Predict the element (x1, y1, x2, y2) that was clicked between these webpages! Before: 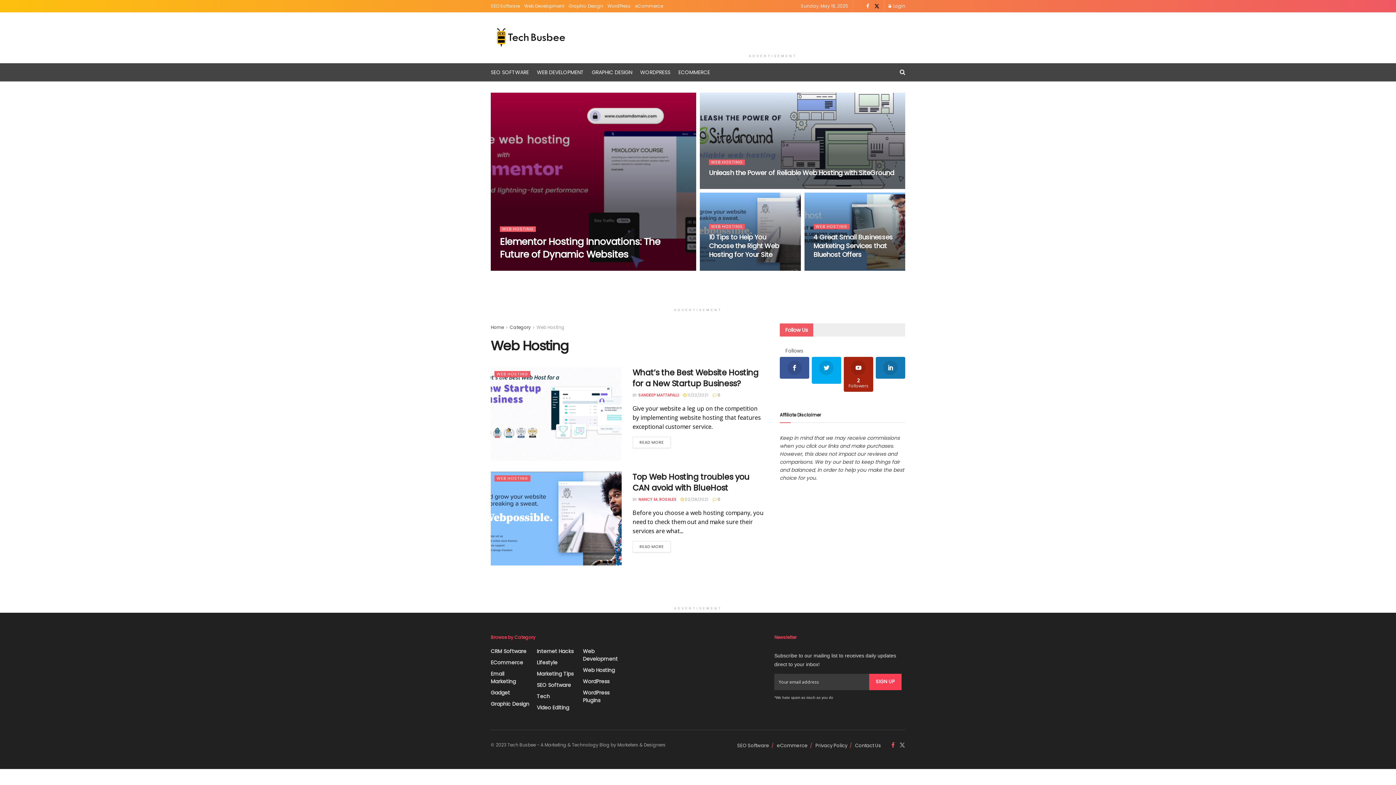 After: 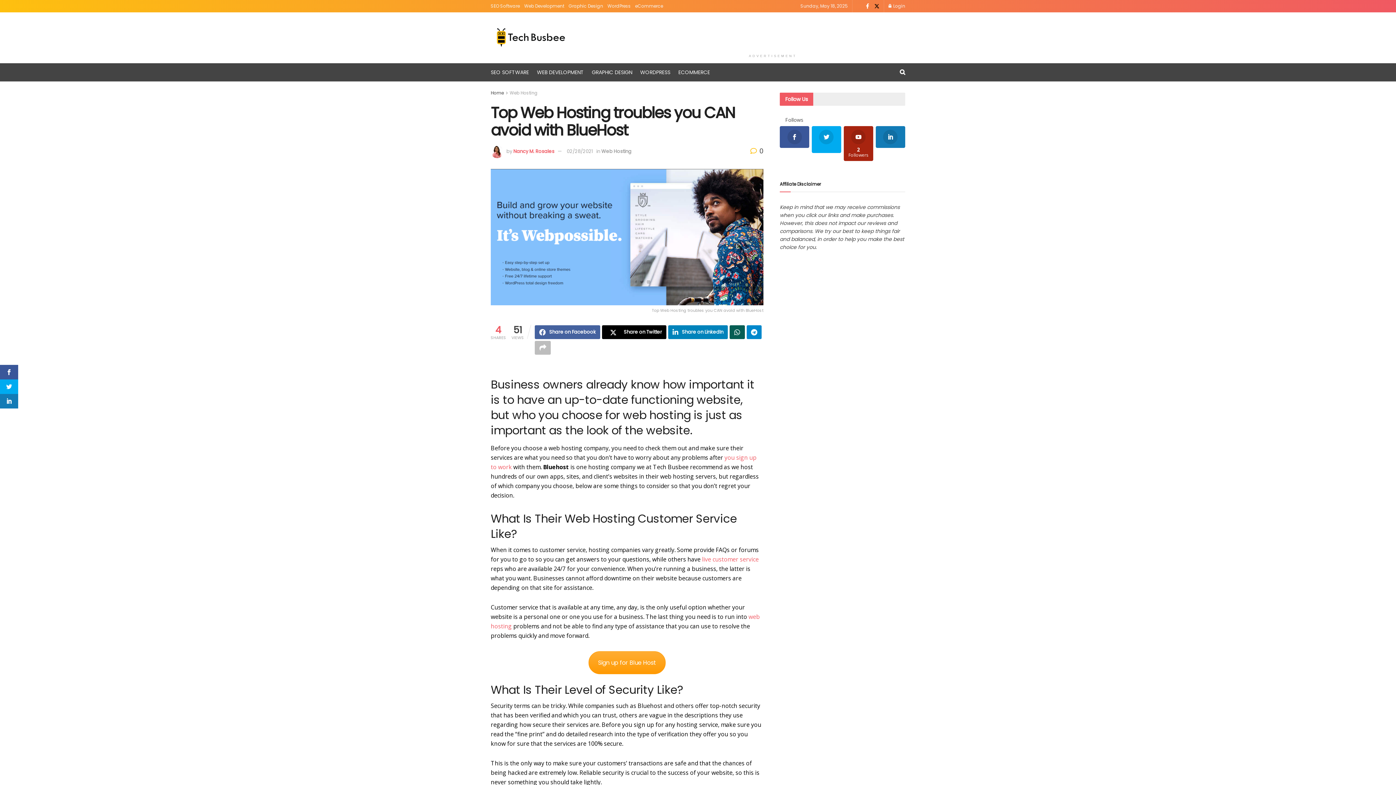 Action: bbox: (632, 471, 749, 493) label: Top Web Hosting troubles you CAN avoid with BlueHost